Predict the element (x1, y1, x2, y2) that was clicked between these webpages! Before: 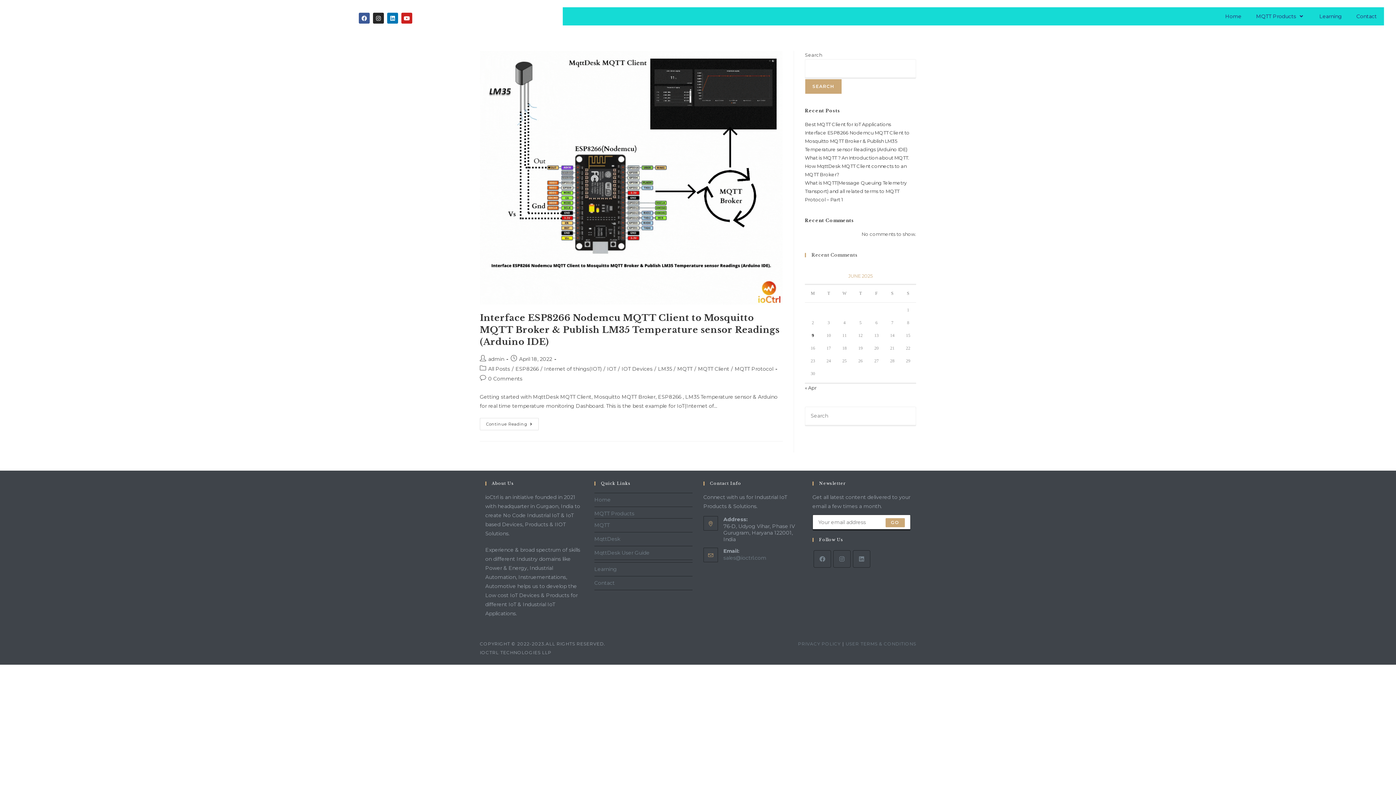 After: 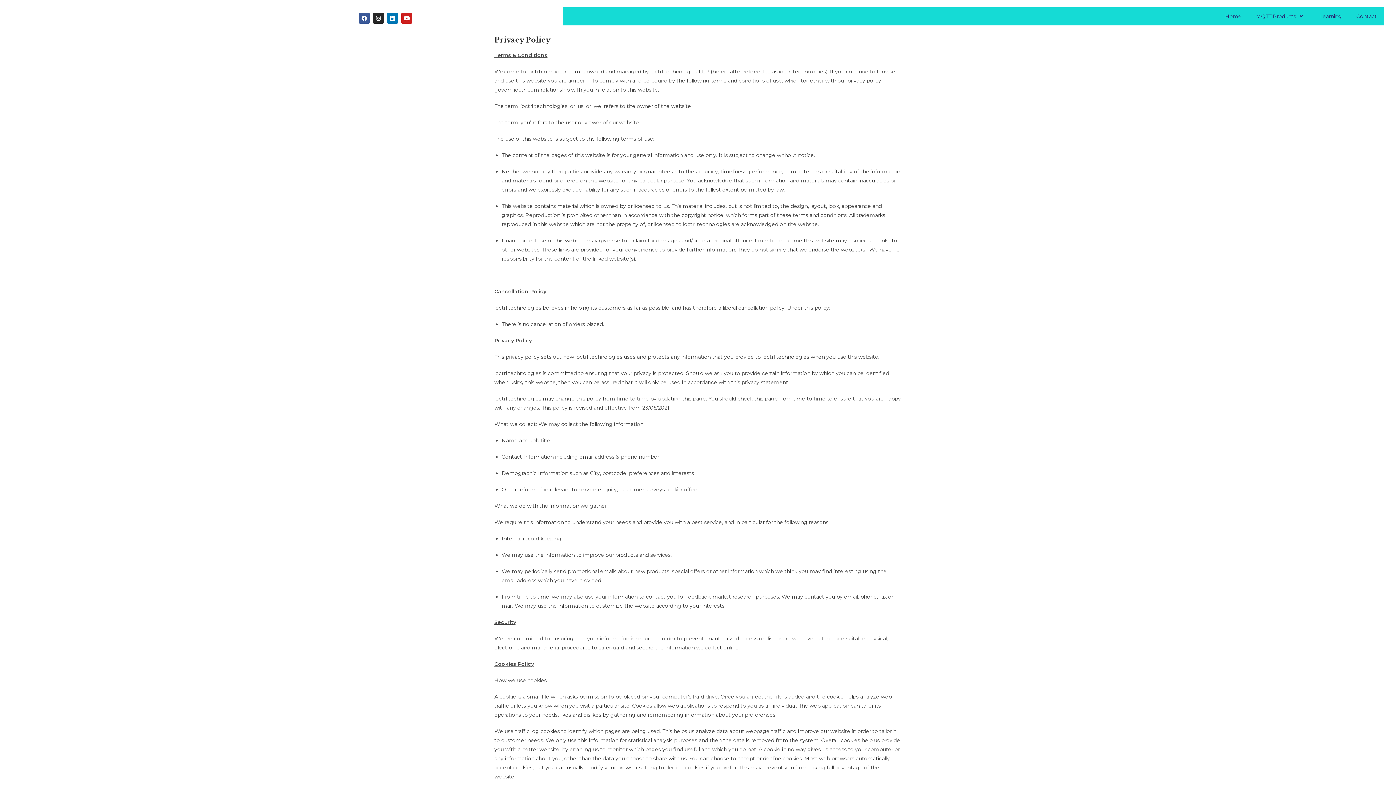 Action: bbox: (798, 641, 840, 647) label: PRIVACY POLICY